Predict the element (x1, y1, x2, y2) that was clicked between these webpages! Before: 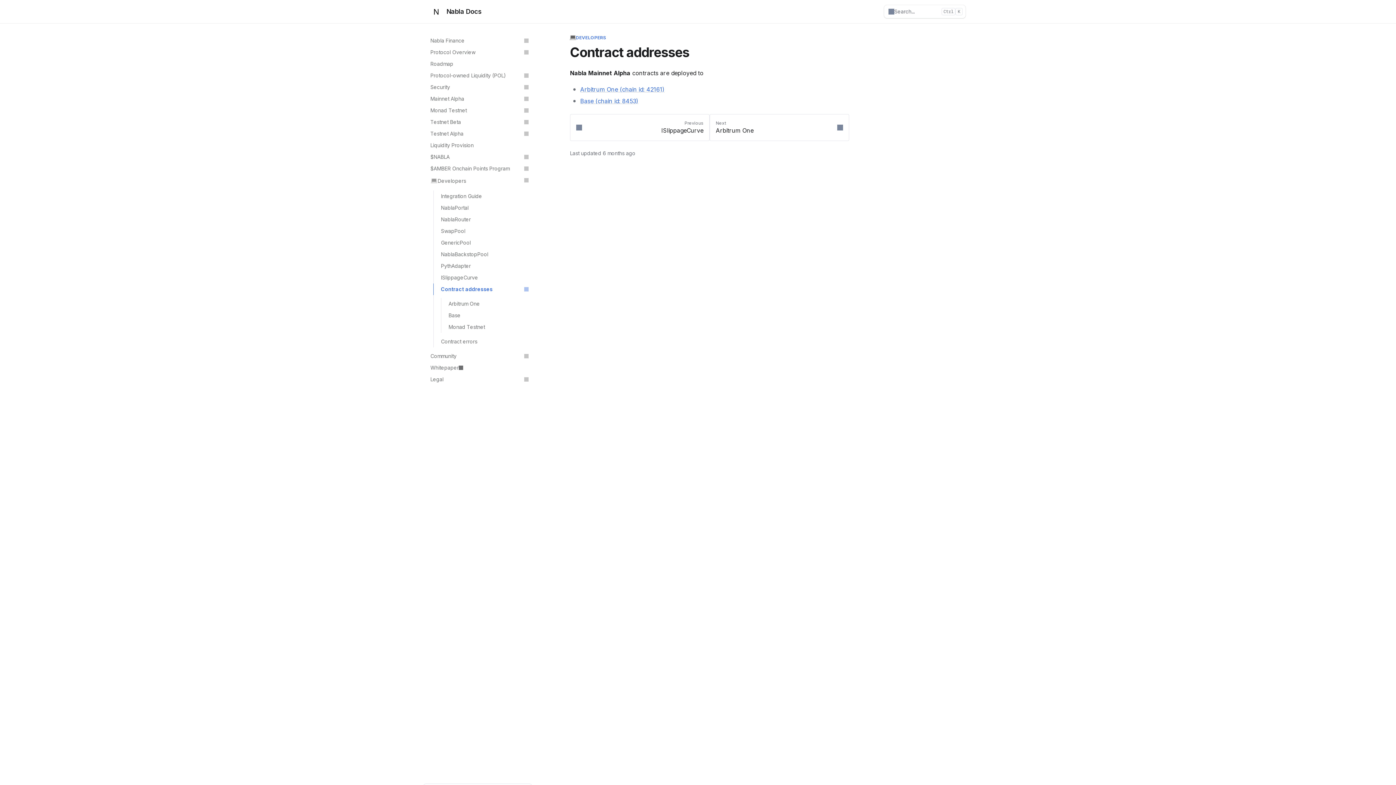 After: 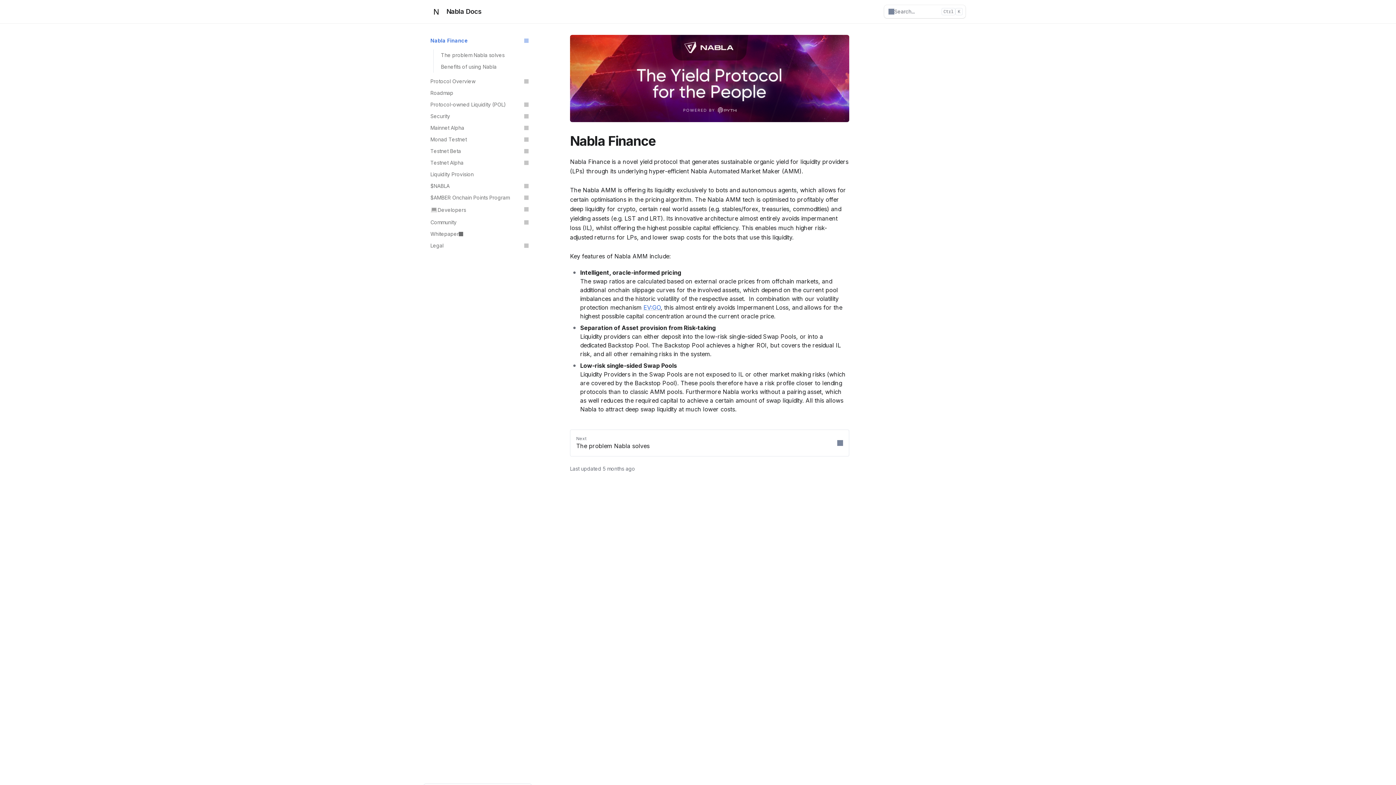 Action: bbox: (426, 34, 532, 46) label: Nabla Finance